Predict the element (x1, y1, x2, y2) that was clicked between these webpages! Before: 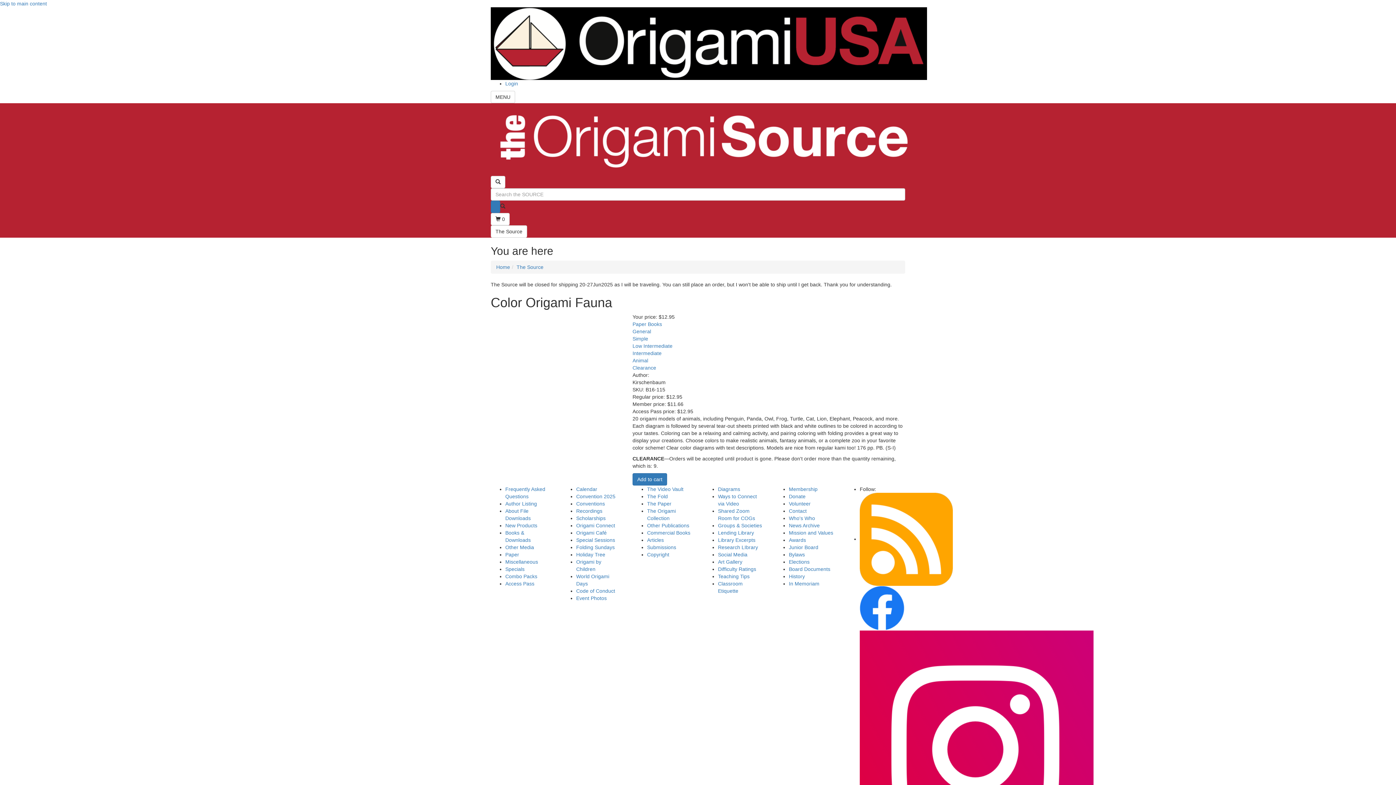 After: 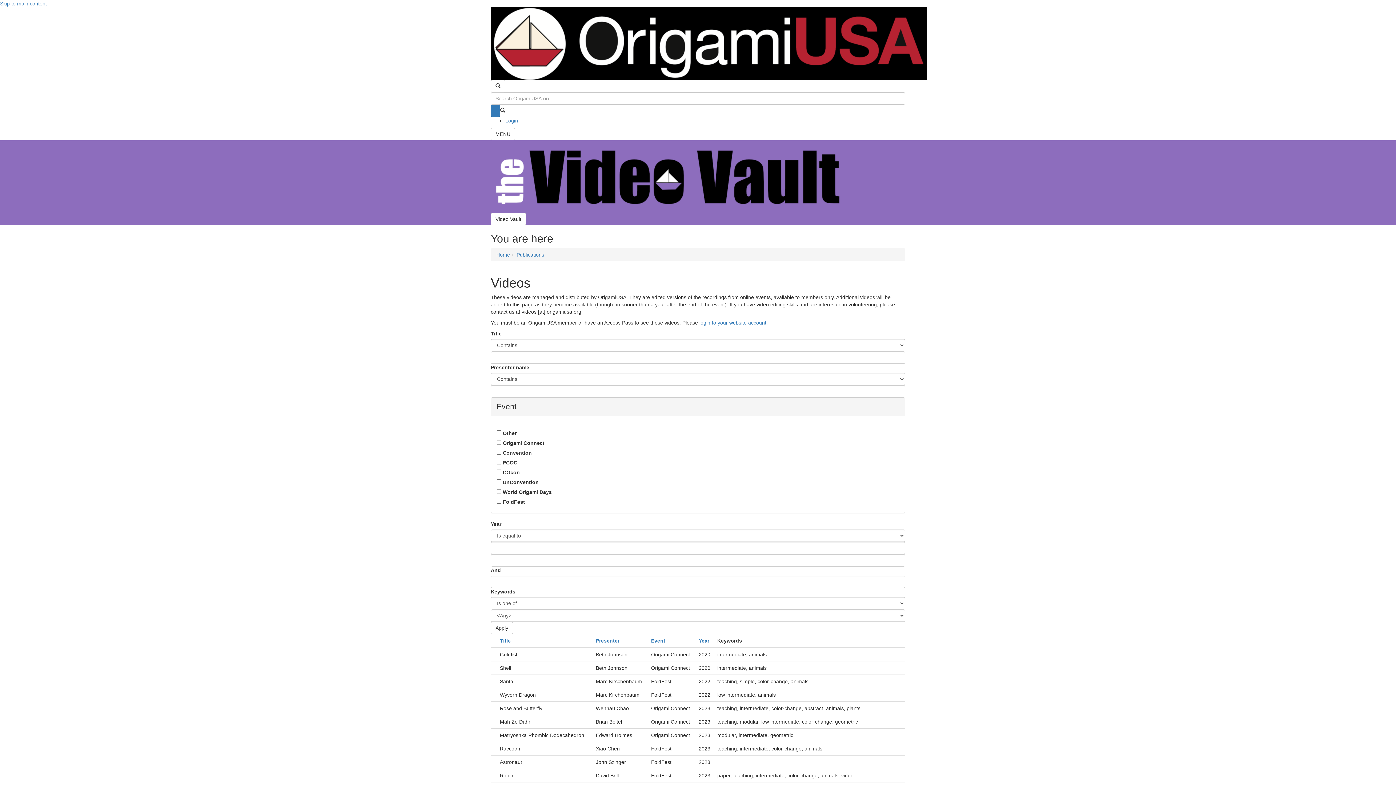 Action: bbox: (647, 486, 683, 492) label: The Video Vault